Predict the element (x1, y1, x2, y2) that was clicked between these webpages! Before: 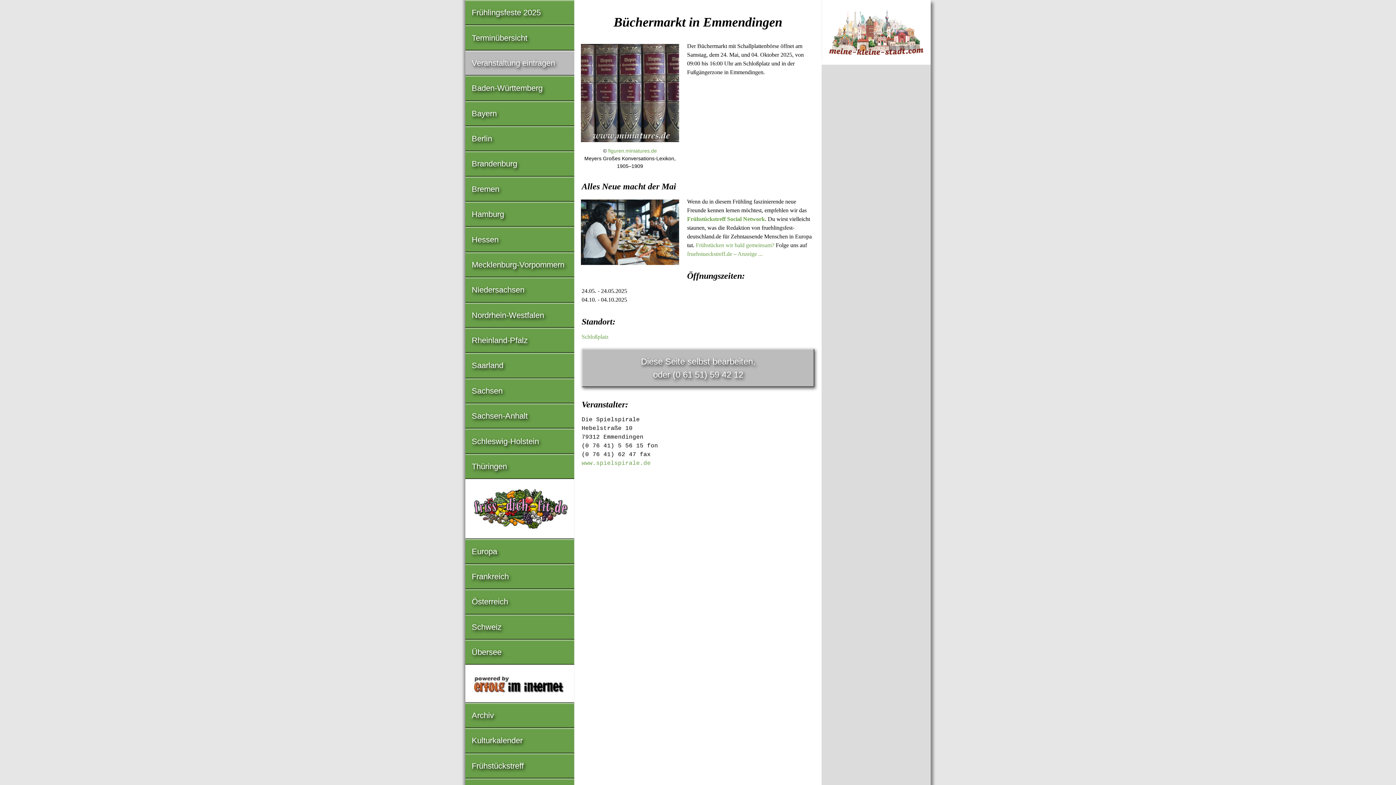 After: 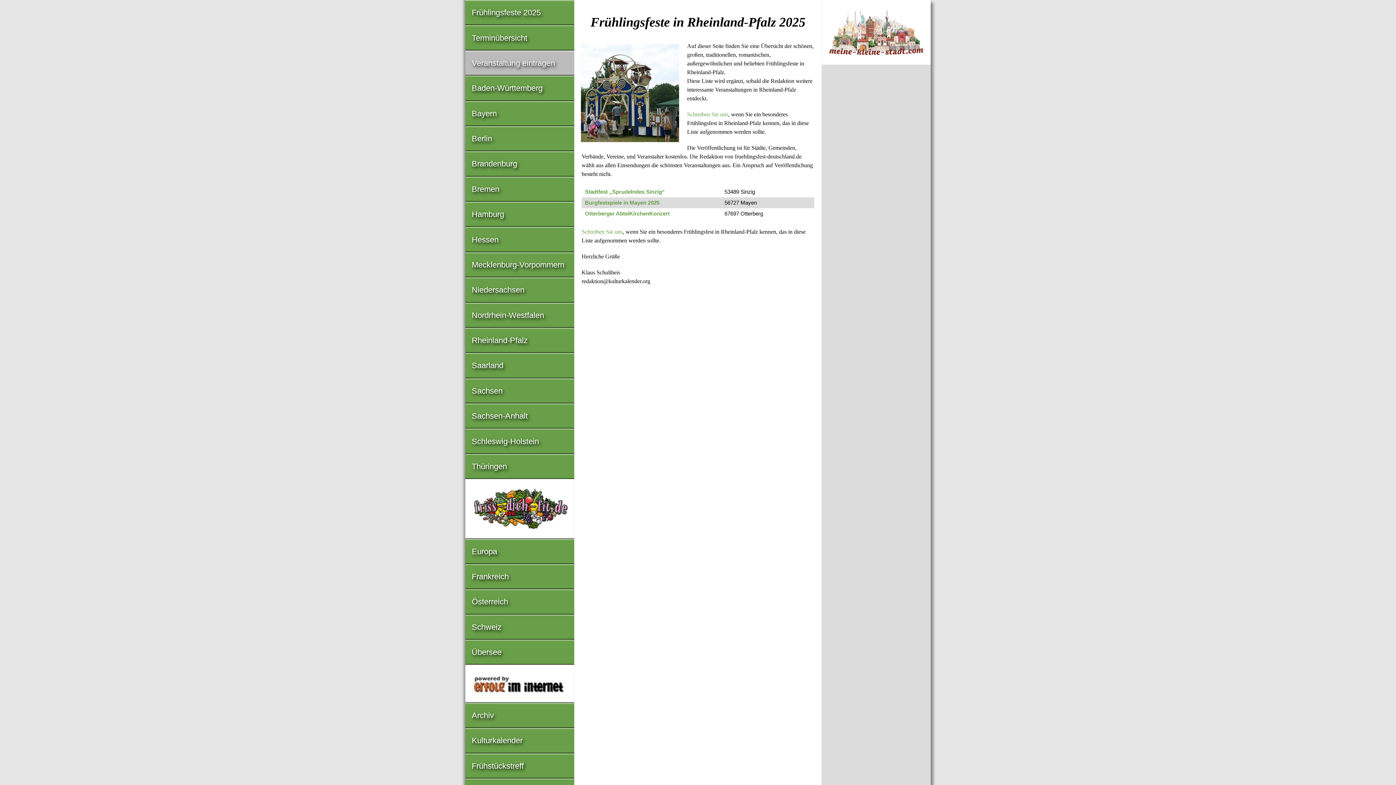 Action: label: Rheinland-Pfalz bbox: (465, 329, 574, 352)